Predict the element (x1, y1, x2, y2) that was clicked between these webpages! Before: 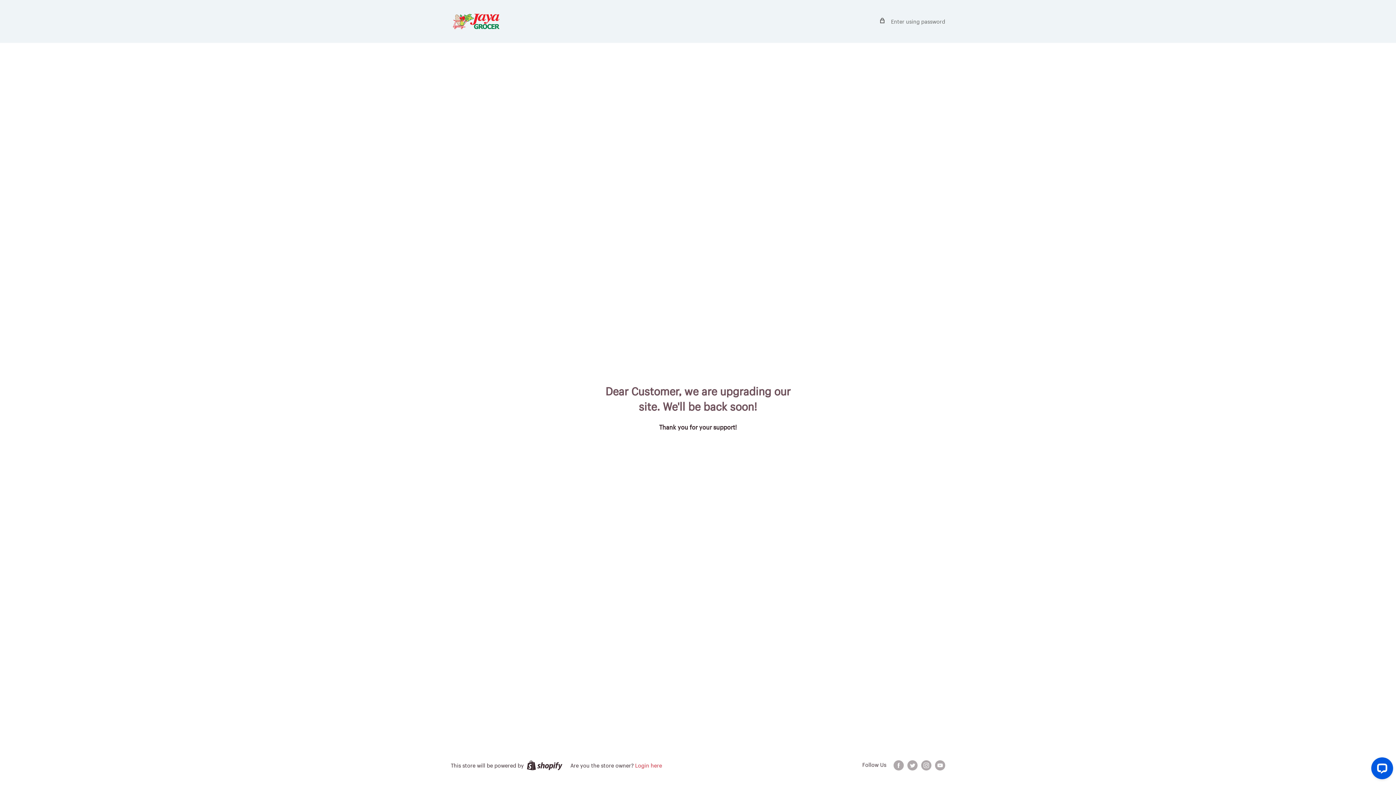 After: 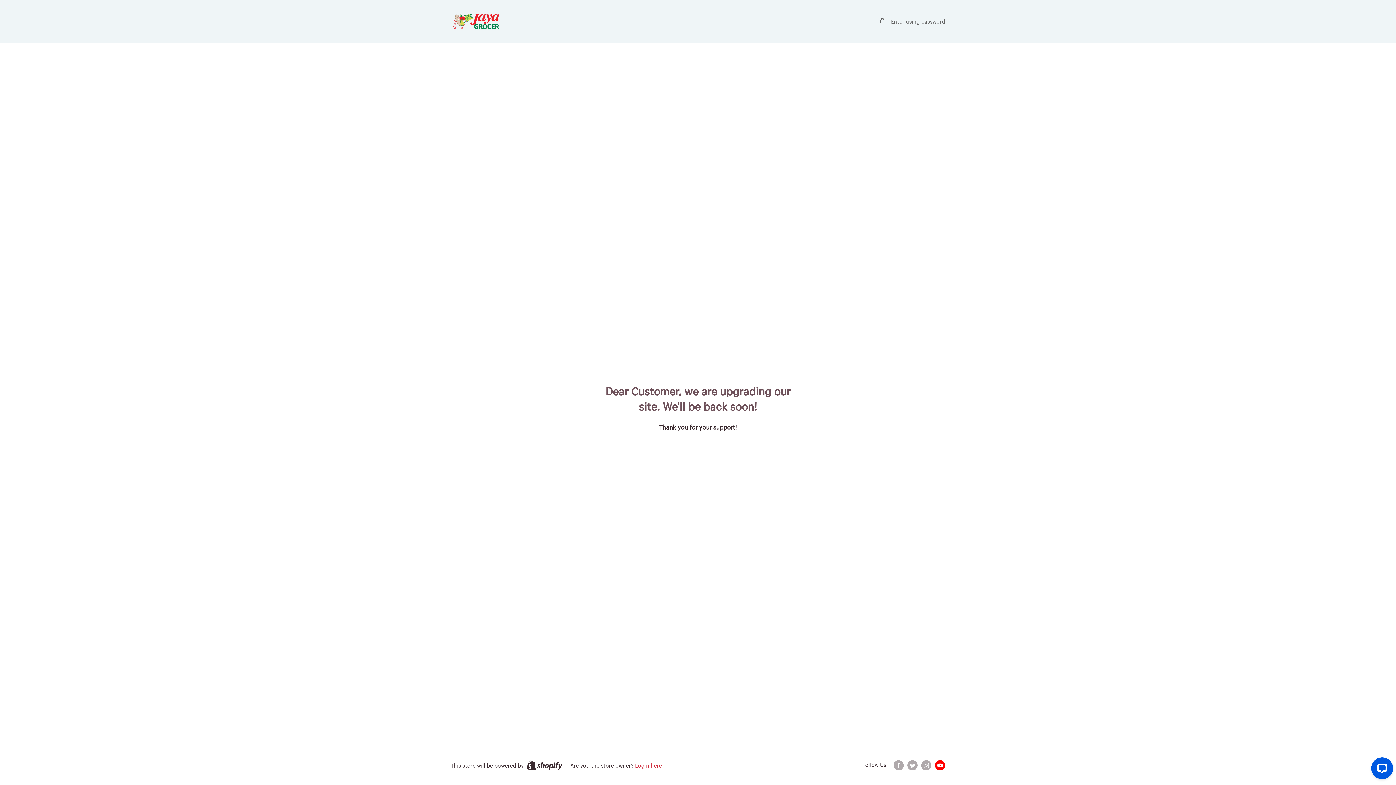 Action: label: Follow us on YouTube bbox: (935, 759, 945, 770)